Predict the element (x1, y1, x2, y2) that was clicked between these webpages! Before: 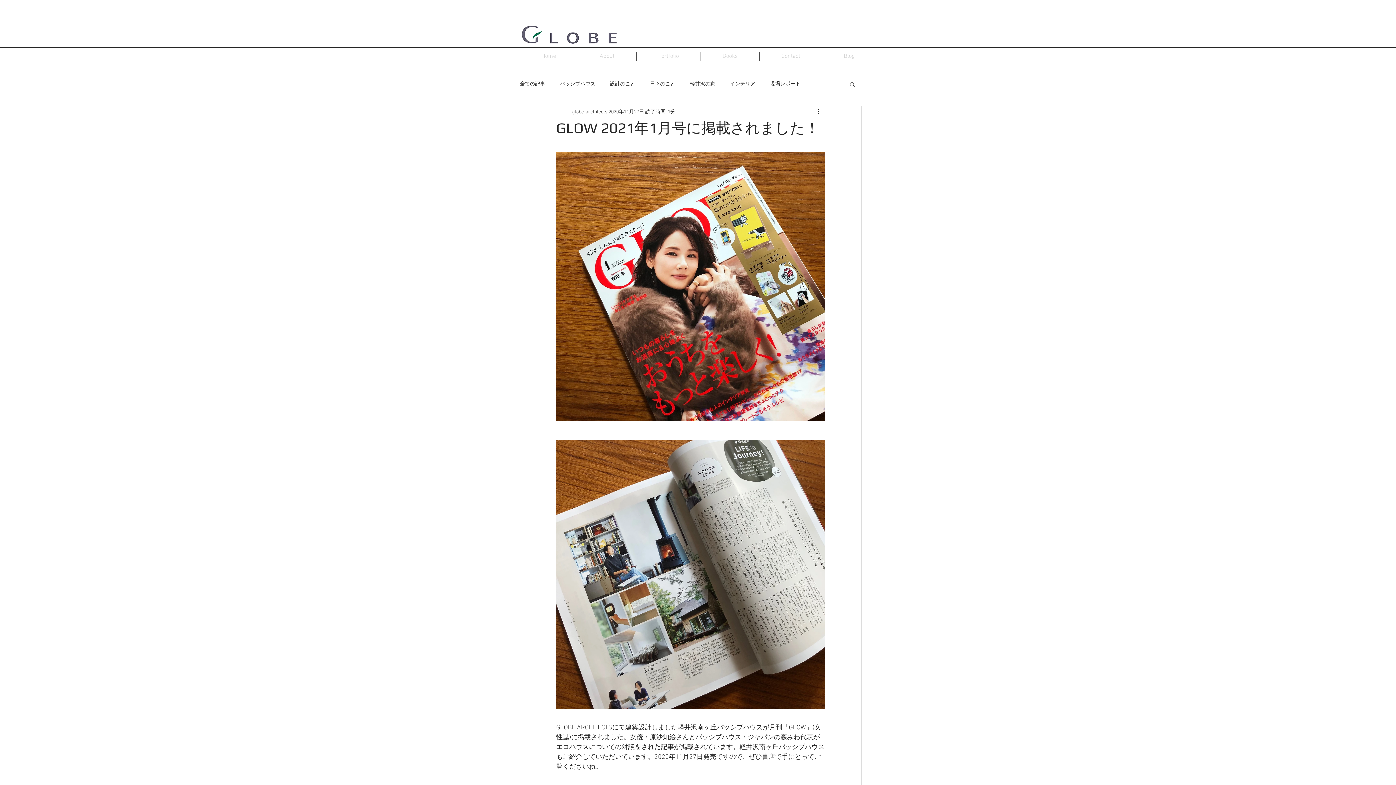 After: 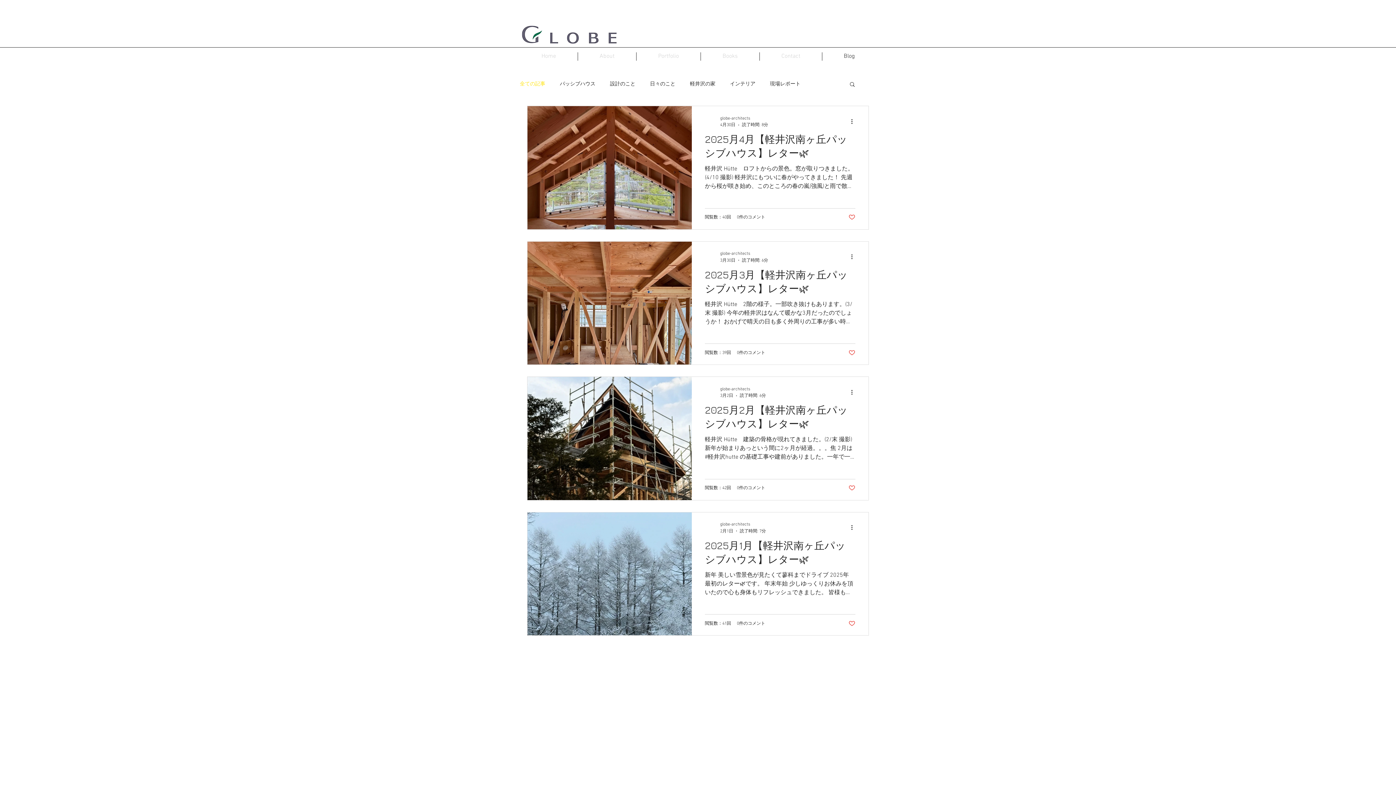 Action: label: Blog bbox: (822, 52, 876, 60)